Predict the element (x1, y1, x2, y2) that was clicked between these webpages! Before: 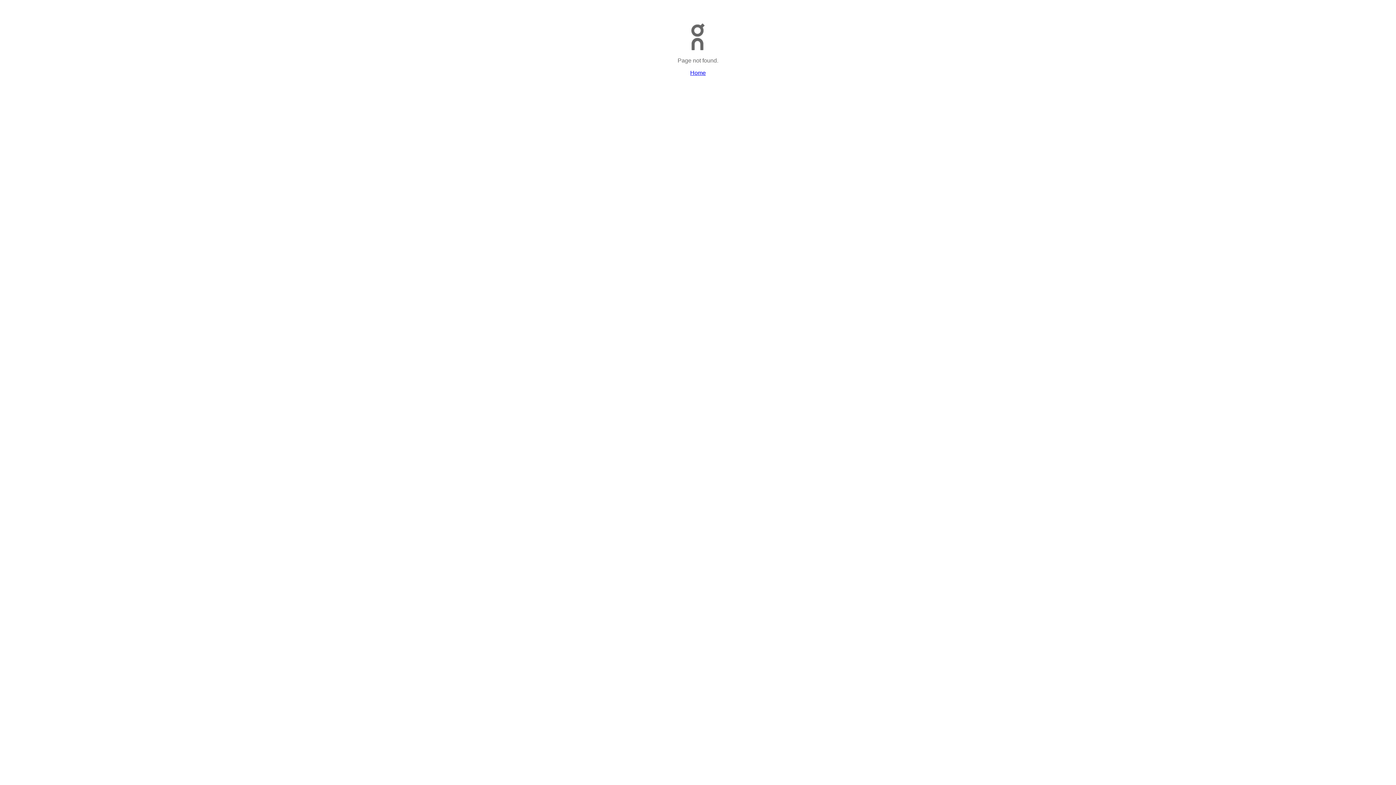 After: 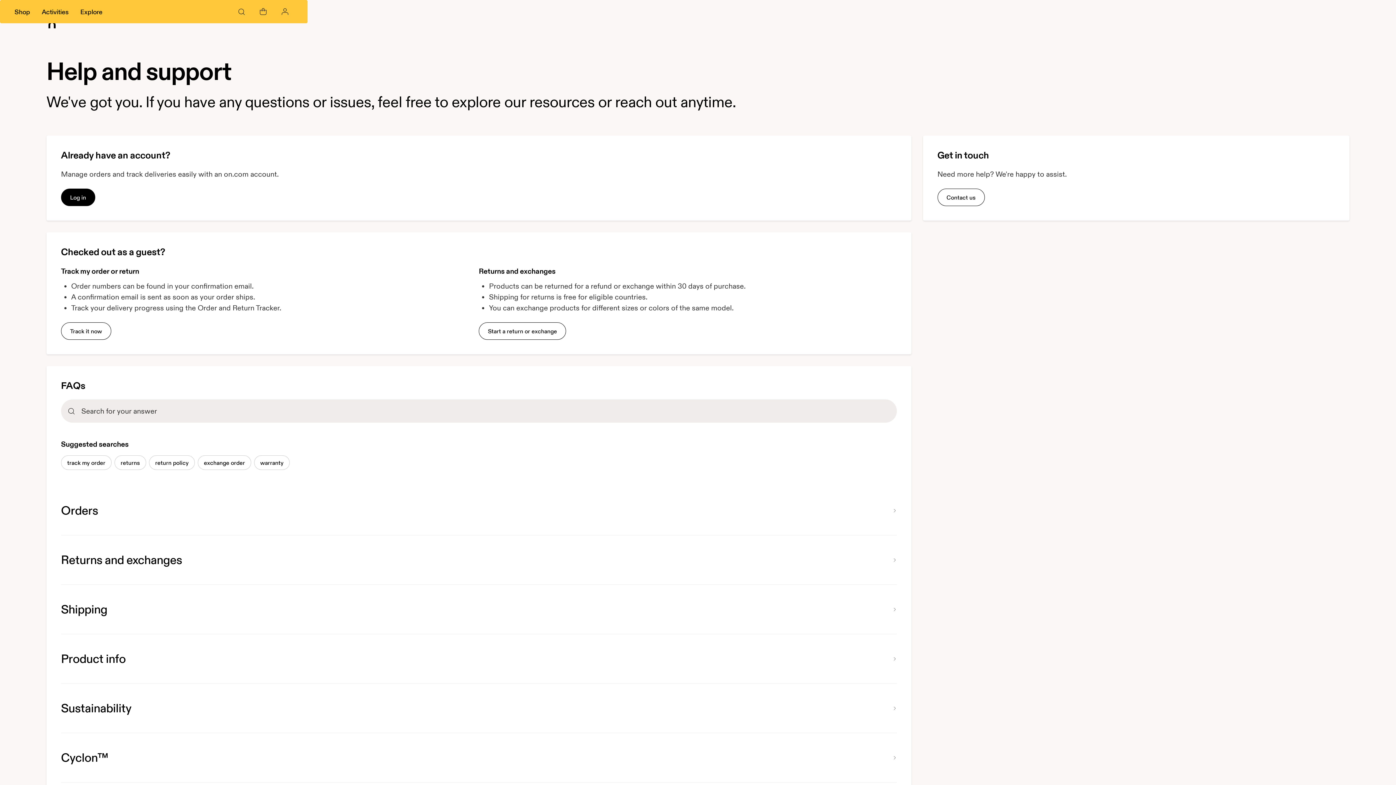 Action: label: Home bbox: (690, 69, 706, 76)